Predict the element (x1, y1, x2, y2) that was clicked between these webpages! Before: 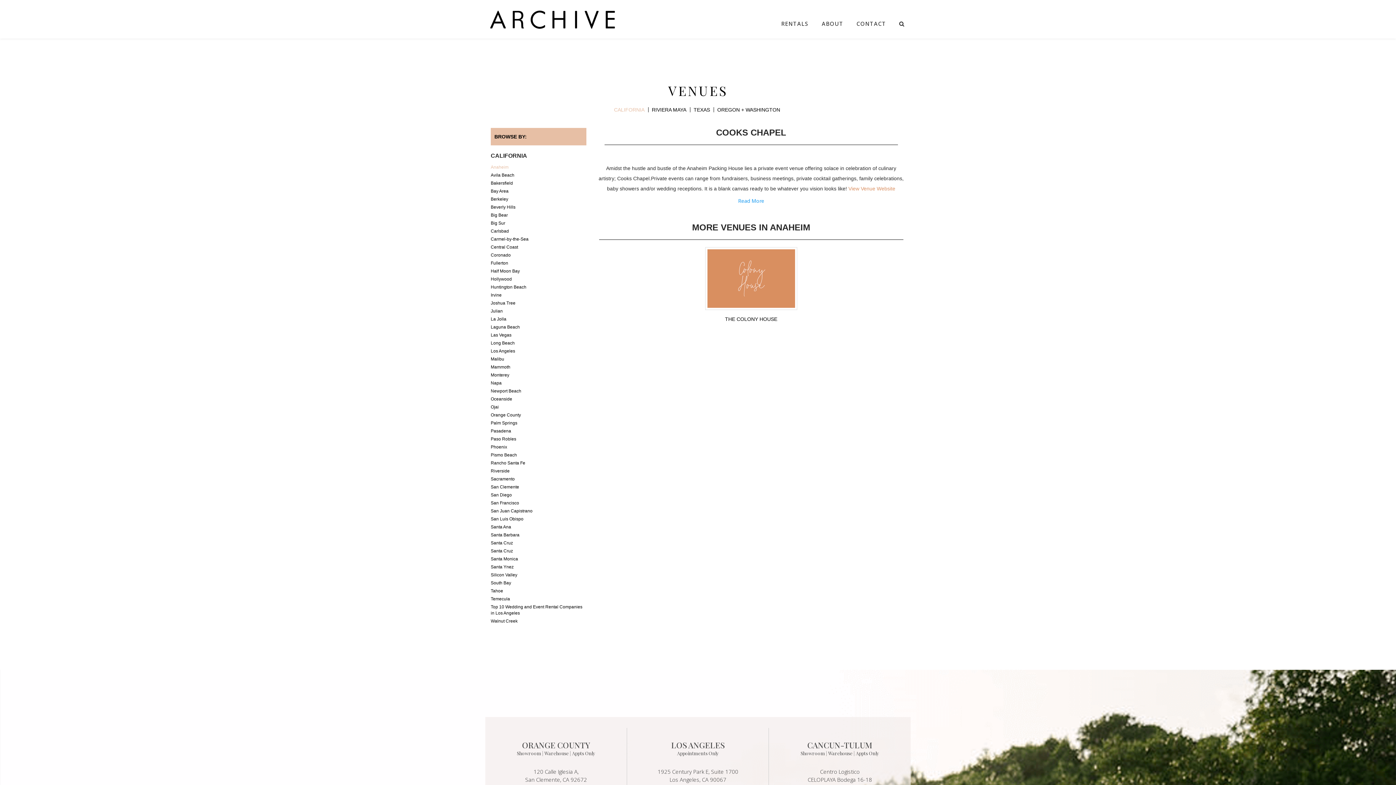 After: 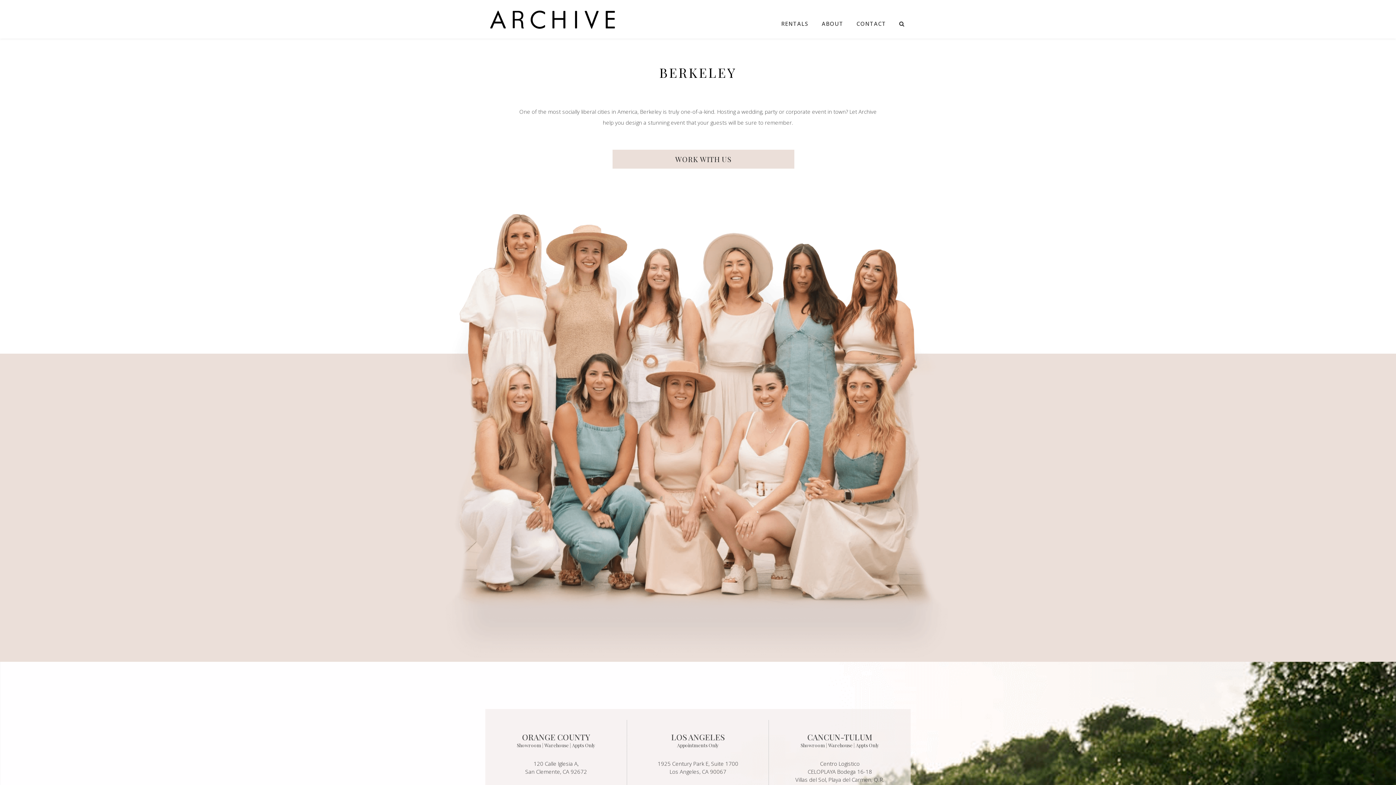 Action: bbox: (490, 194, 586, 202) label: Berkeley